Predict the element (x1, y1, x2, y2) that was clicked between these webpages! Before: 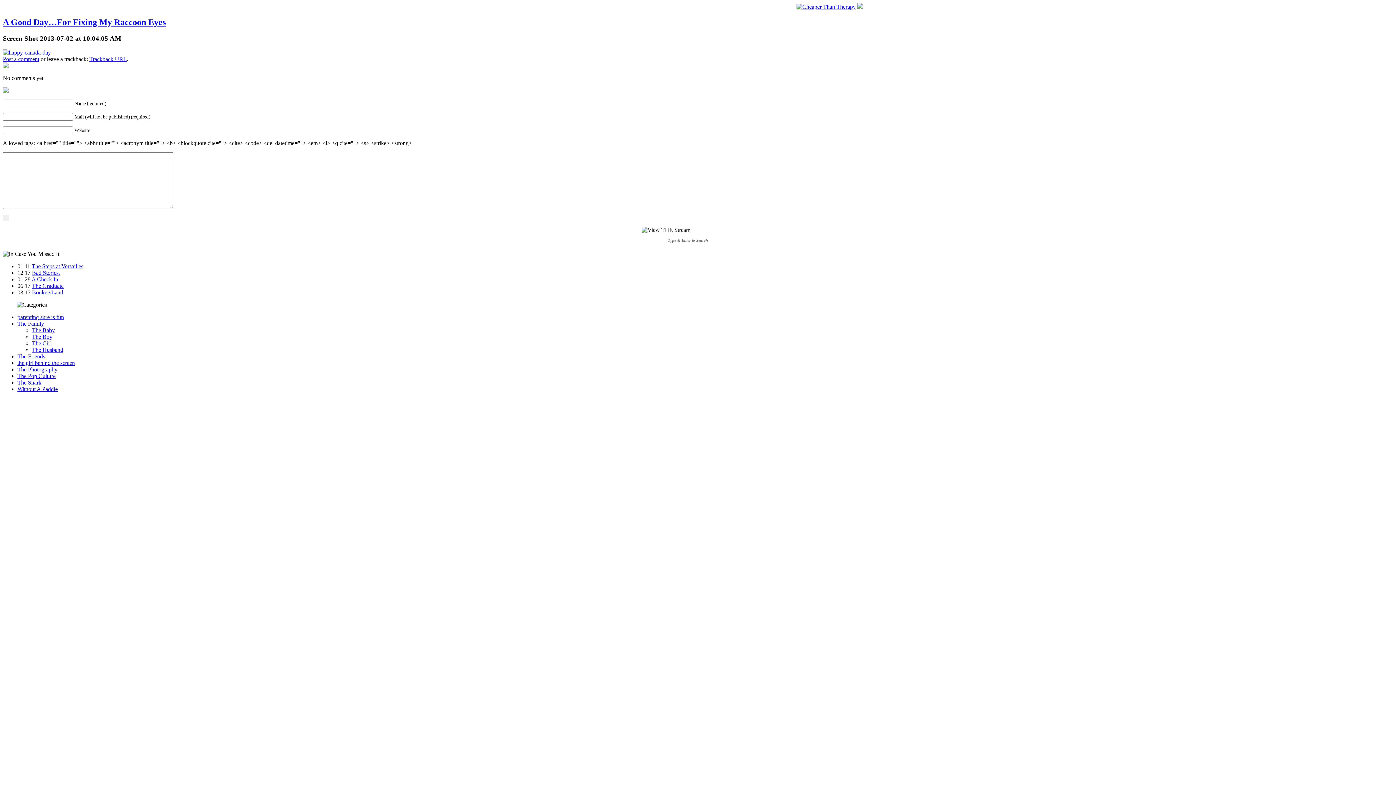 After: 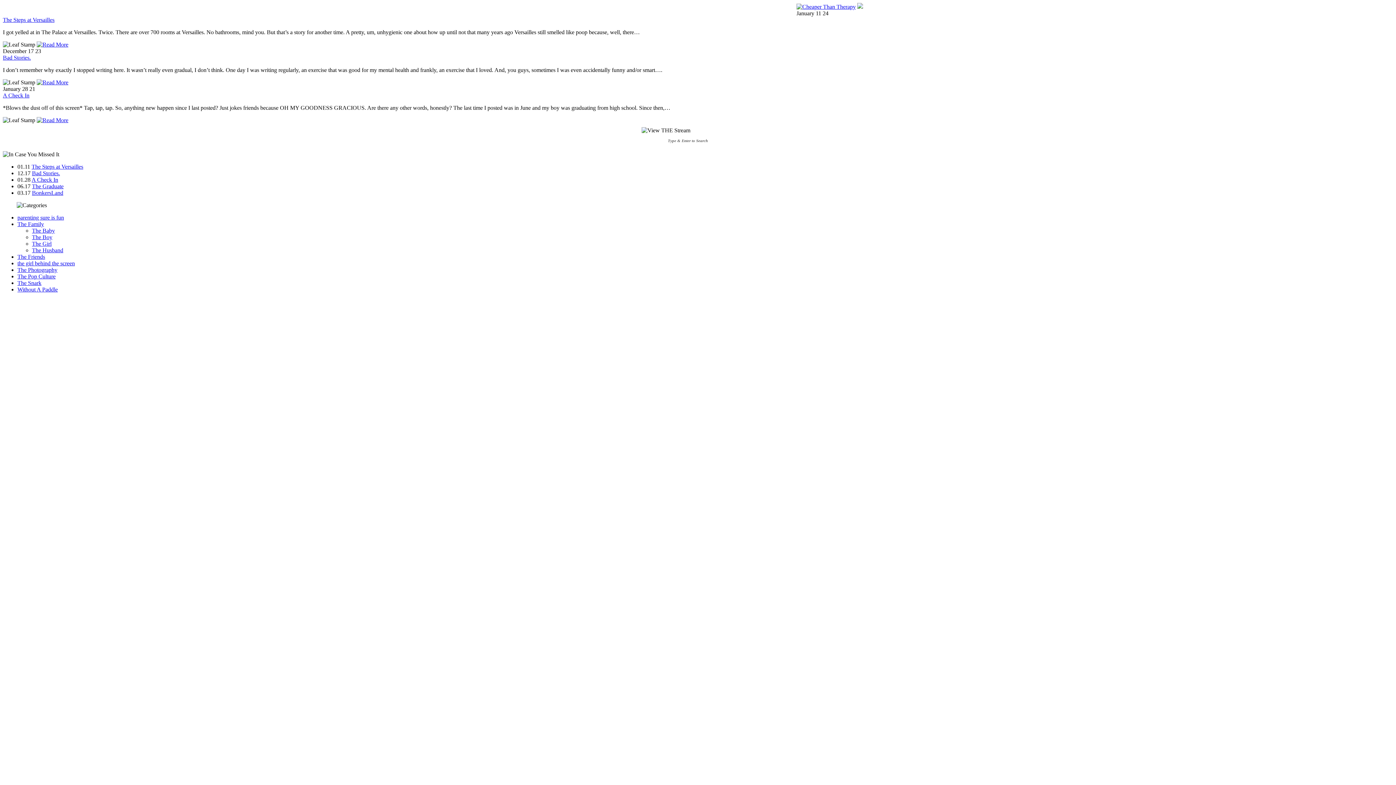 Action: bbox: (796, 3, 856, 9)